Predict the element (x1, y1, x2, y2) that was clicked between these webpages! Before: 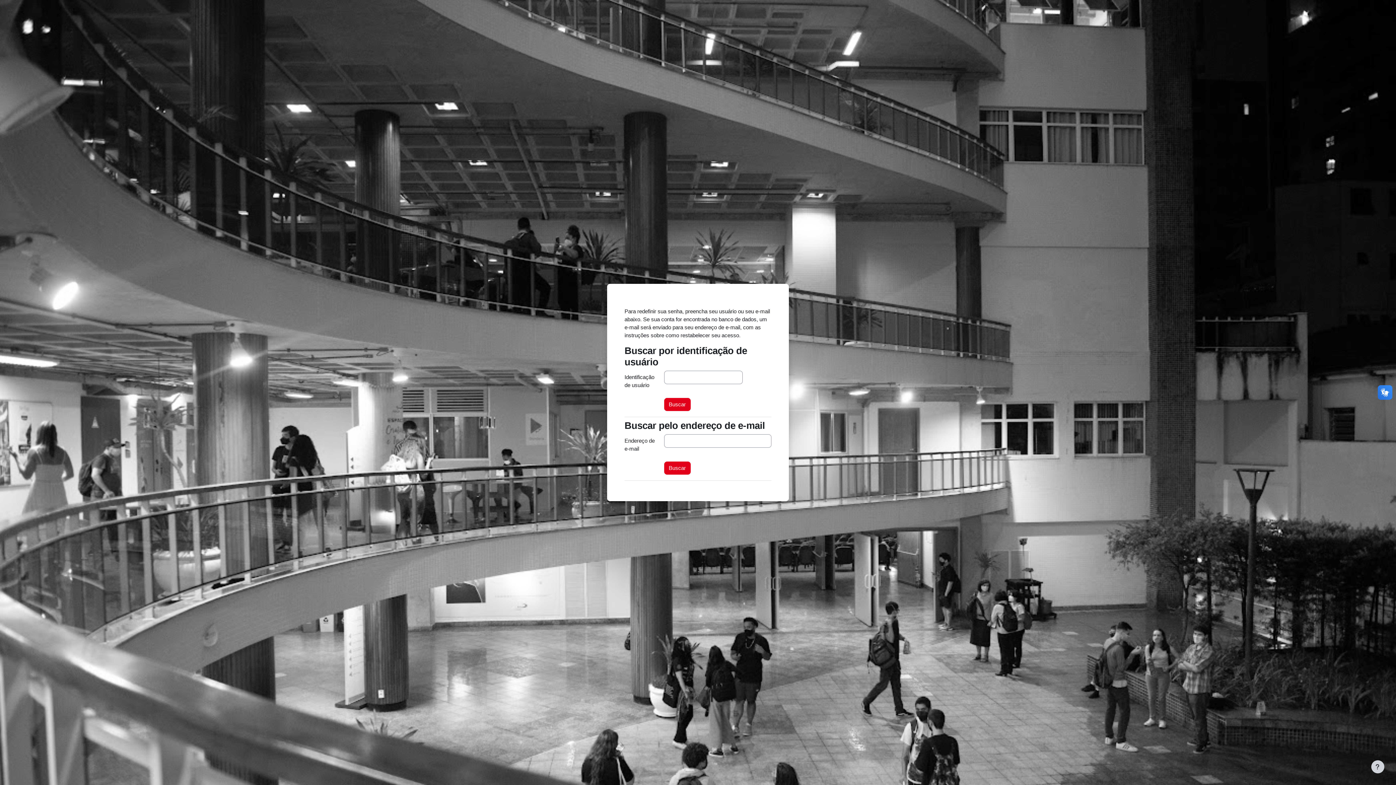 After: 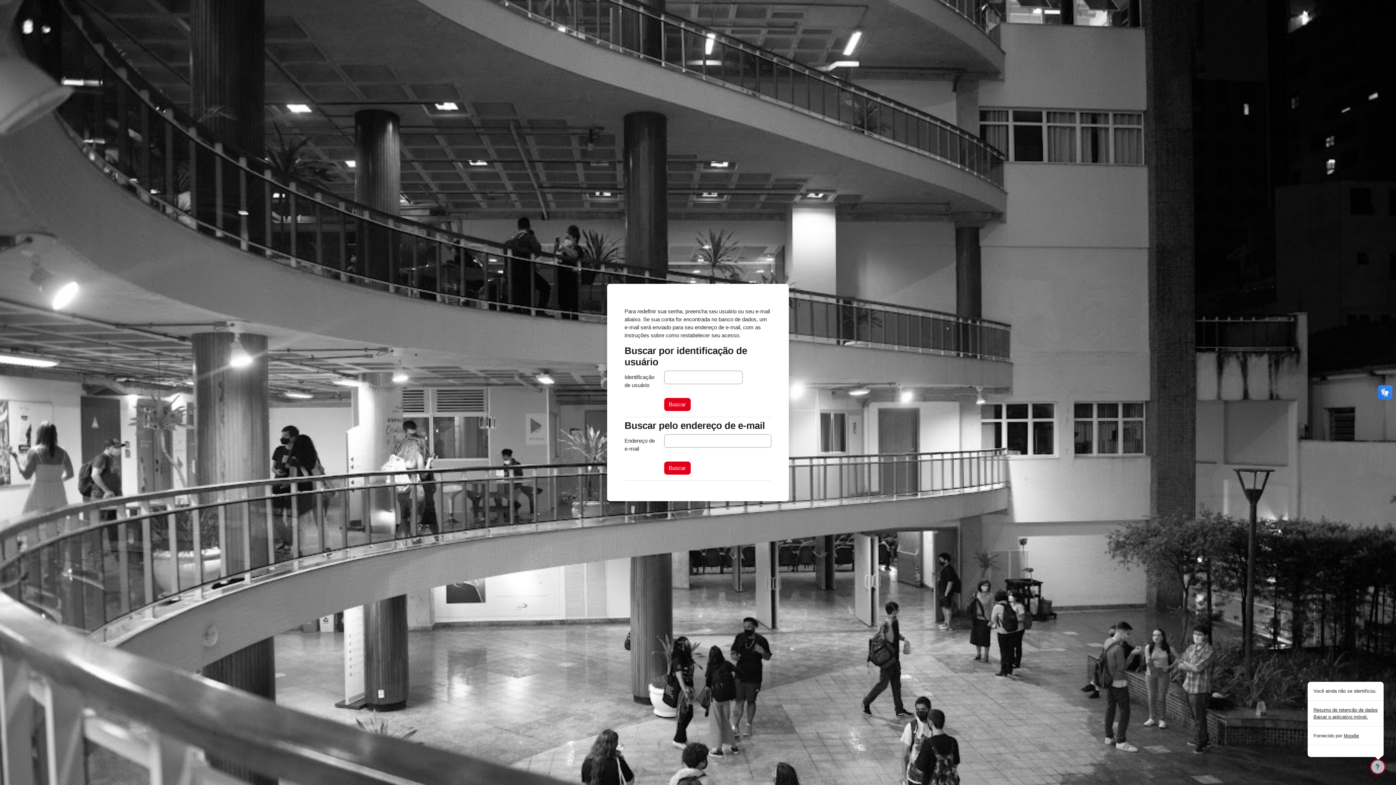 Action: label: Mostrar rodapé bbox: (1371, 760, 1384, 773)